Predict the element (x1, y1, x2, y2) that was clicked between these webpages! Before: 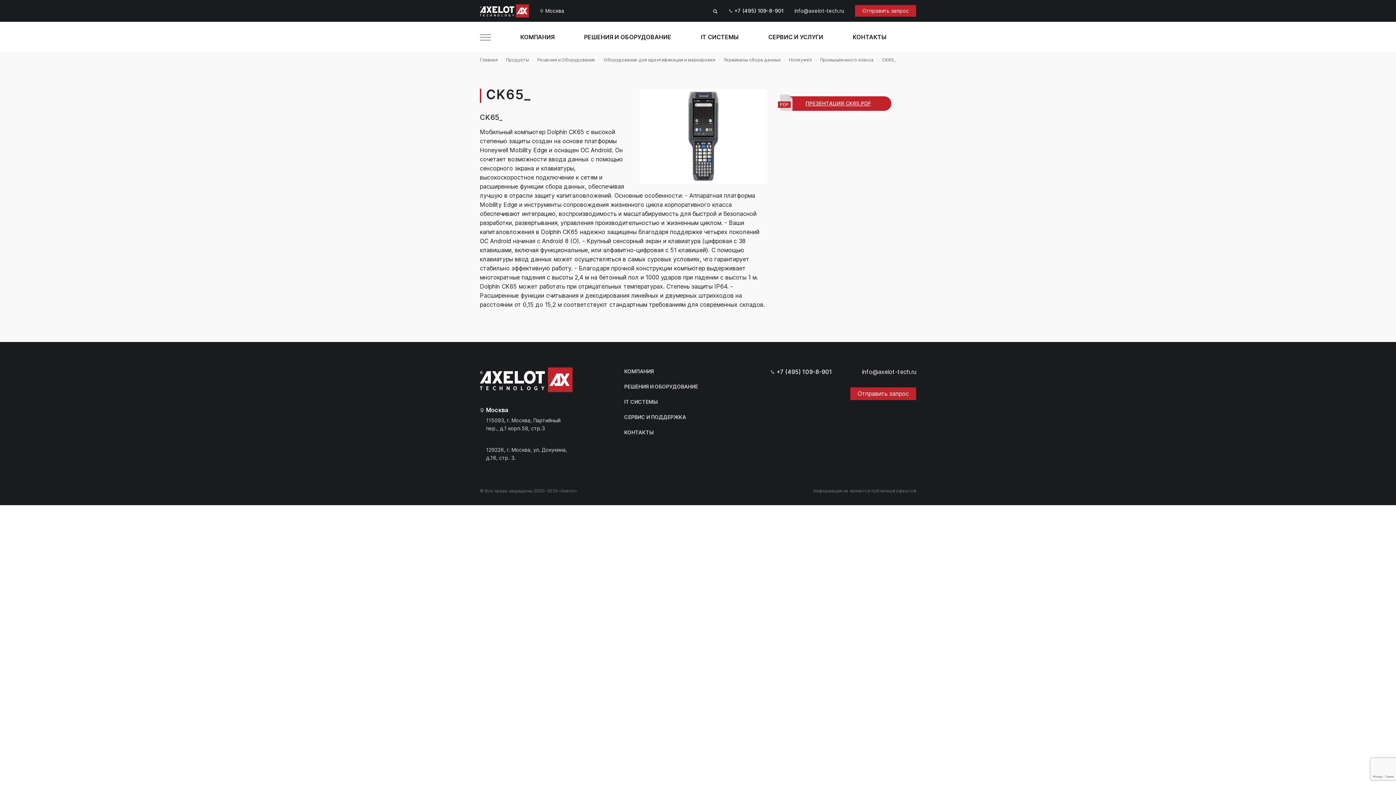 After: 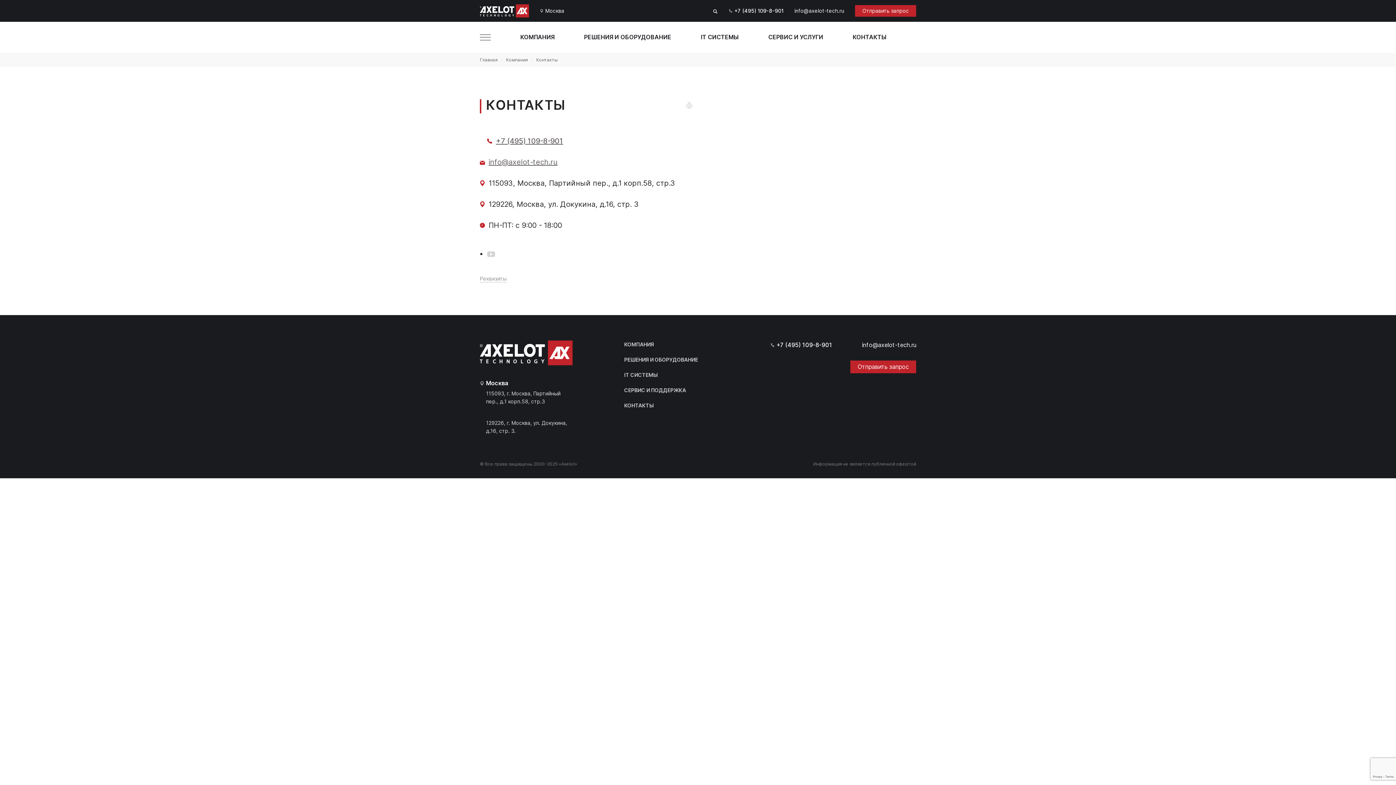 Action: bbox: (852, 33, 886, 40) label: КОНТАКТЫ